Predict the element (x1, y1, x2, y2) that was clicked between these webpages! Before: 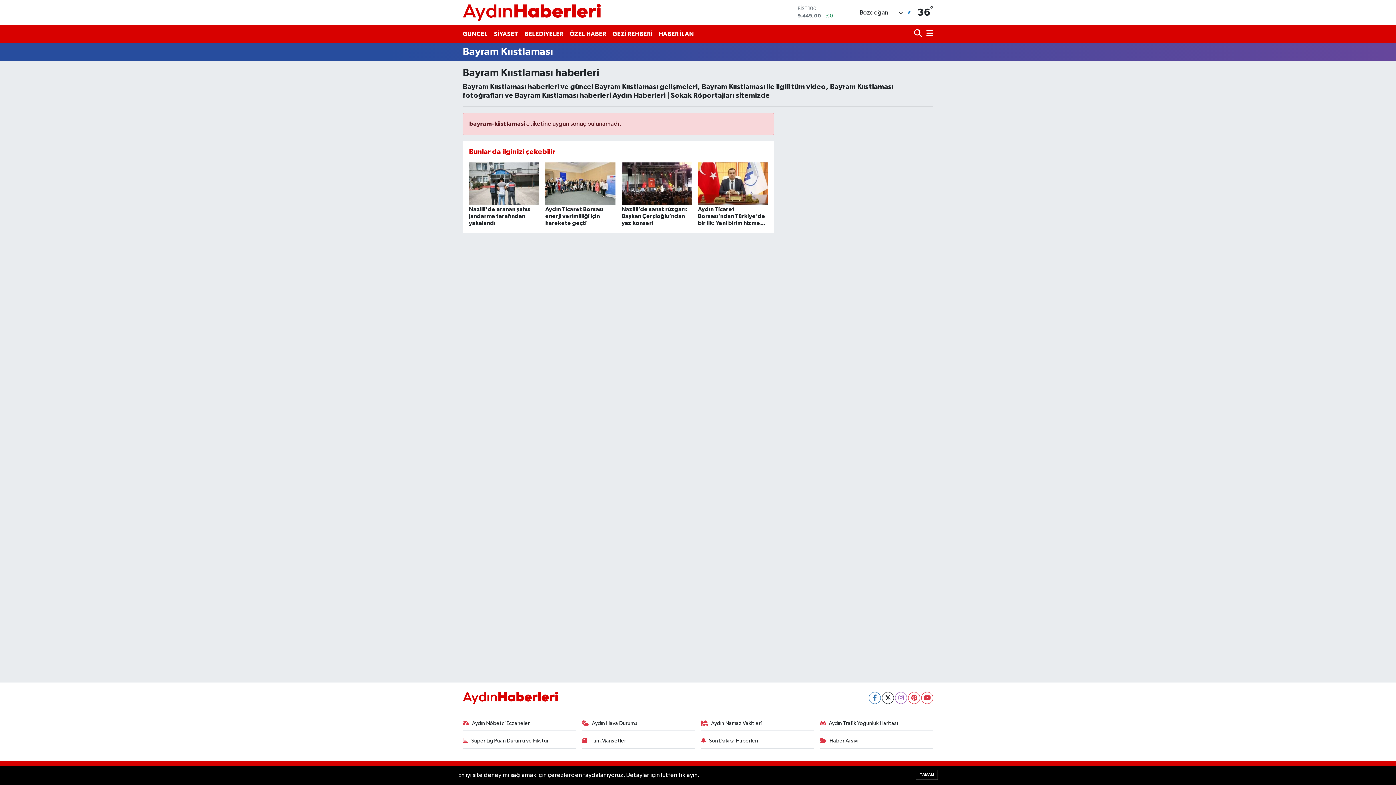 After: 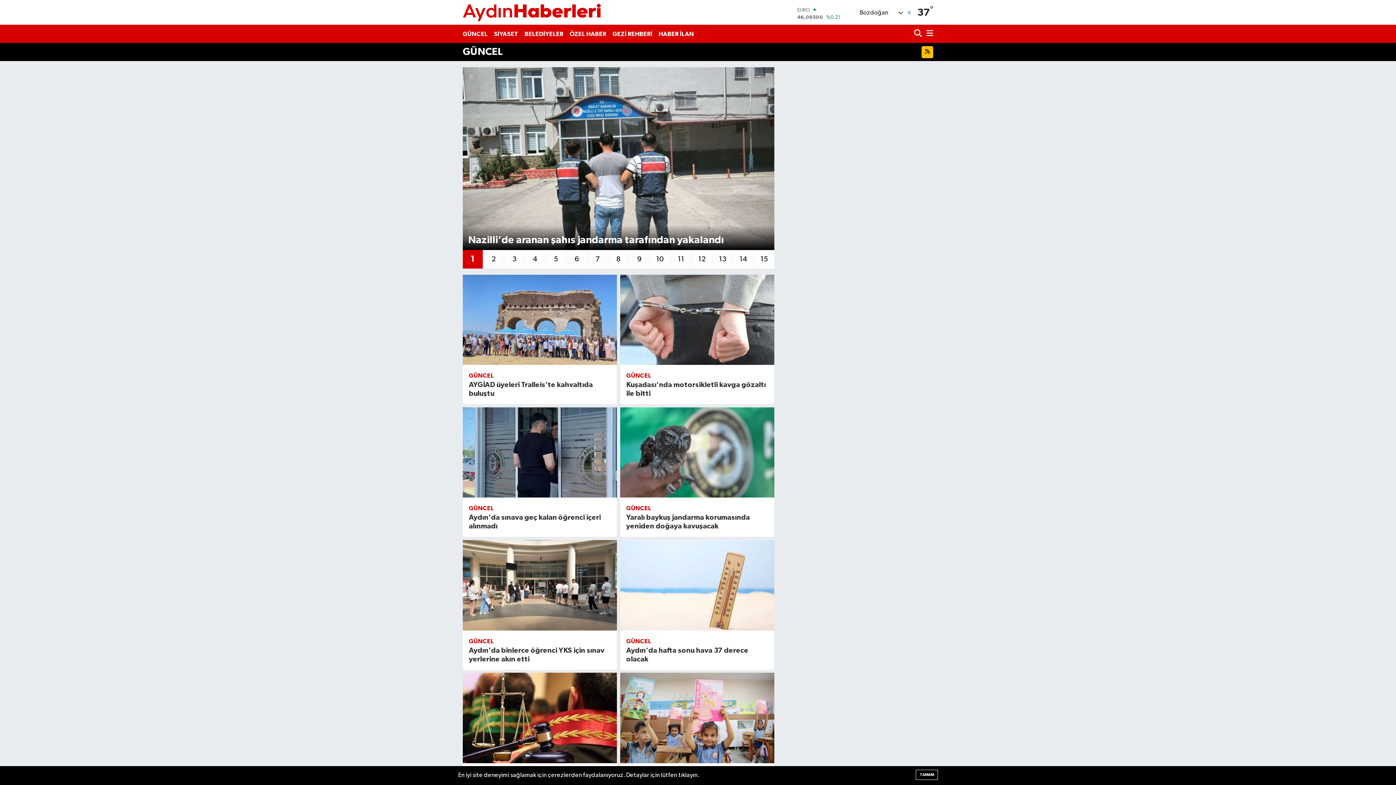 Action: bbox: (462, 26, 491, 41) label: GÜNCEL